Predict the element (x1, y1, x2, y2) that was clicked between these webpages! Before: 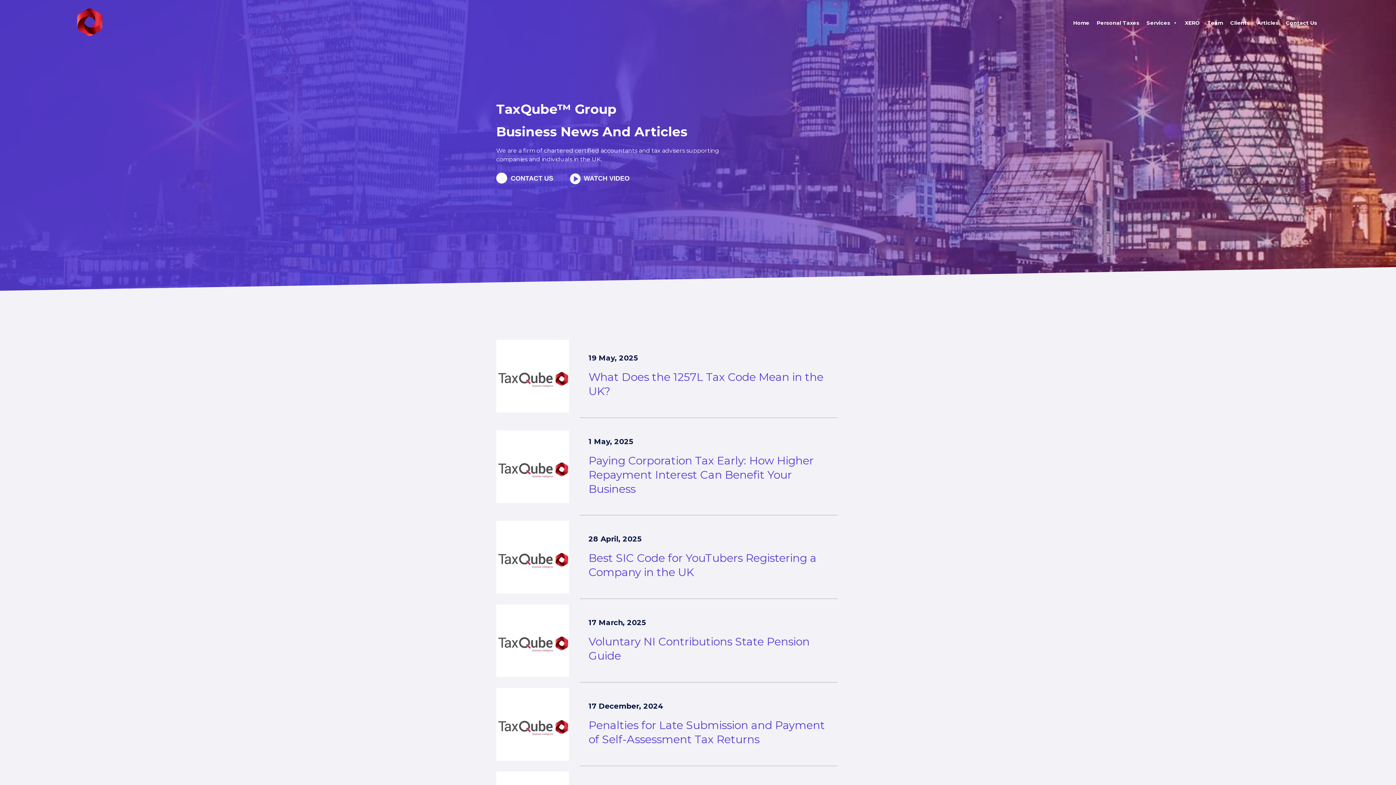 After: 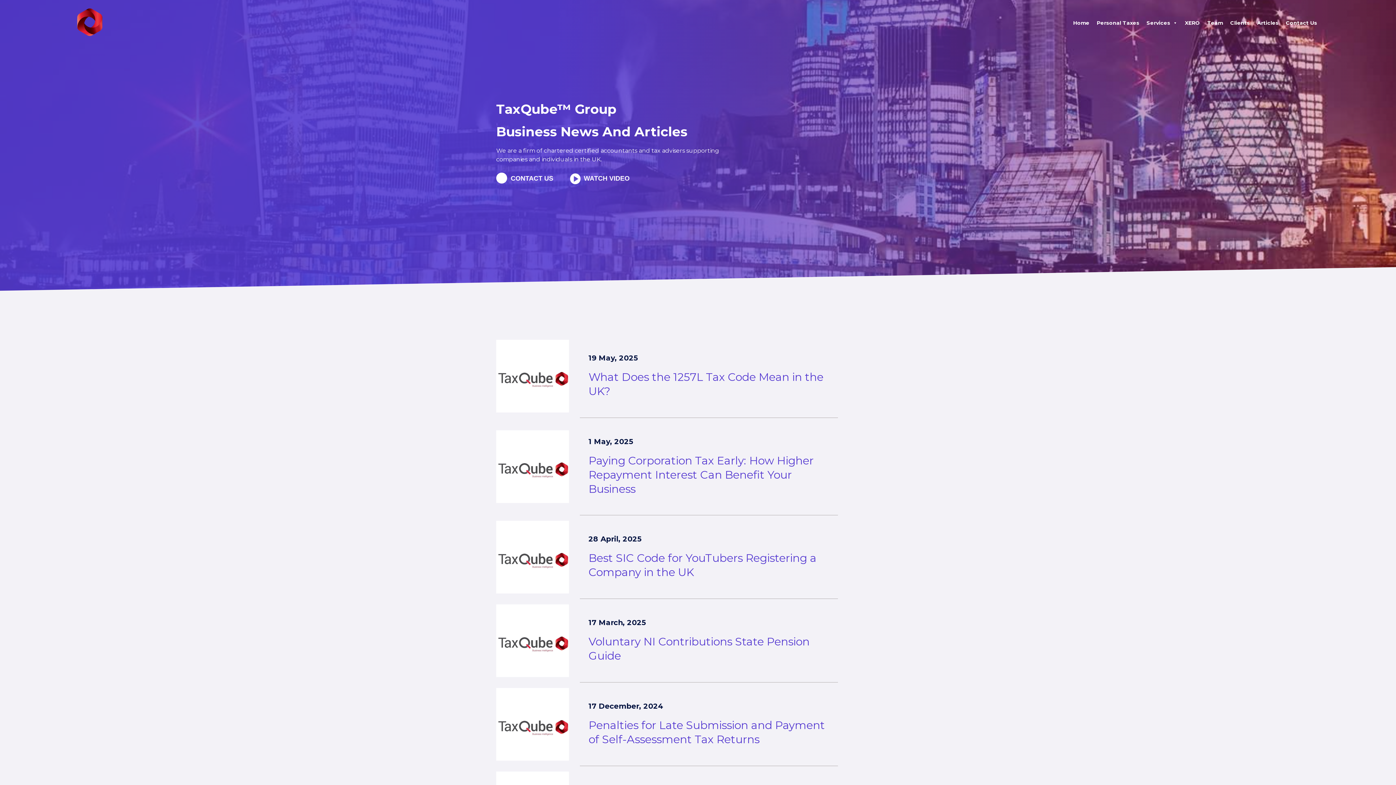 Action: bbox: (1253, 15, 1282, 30) label: Articles